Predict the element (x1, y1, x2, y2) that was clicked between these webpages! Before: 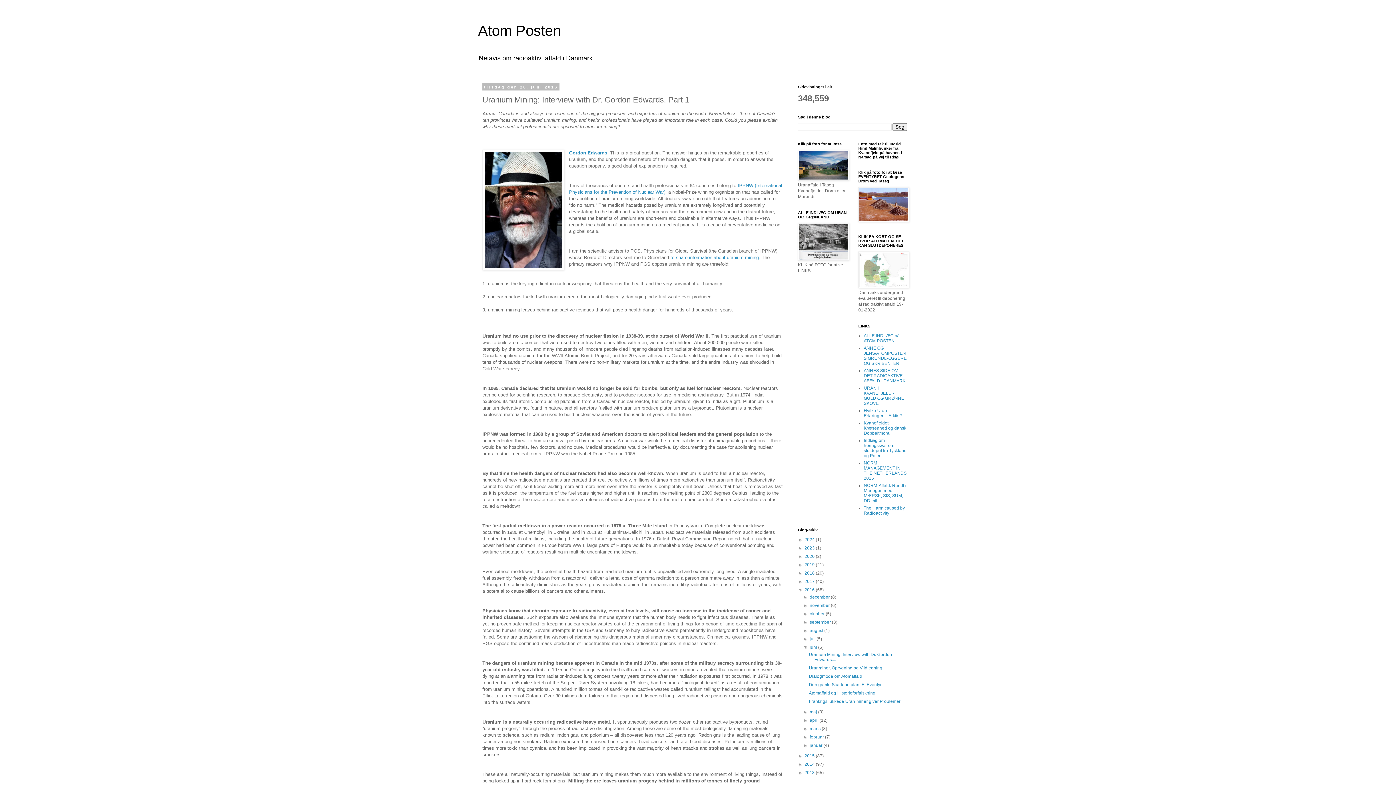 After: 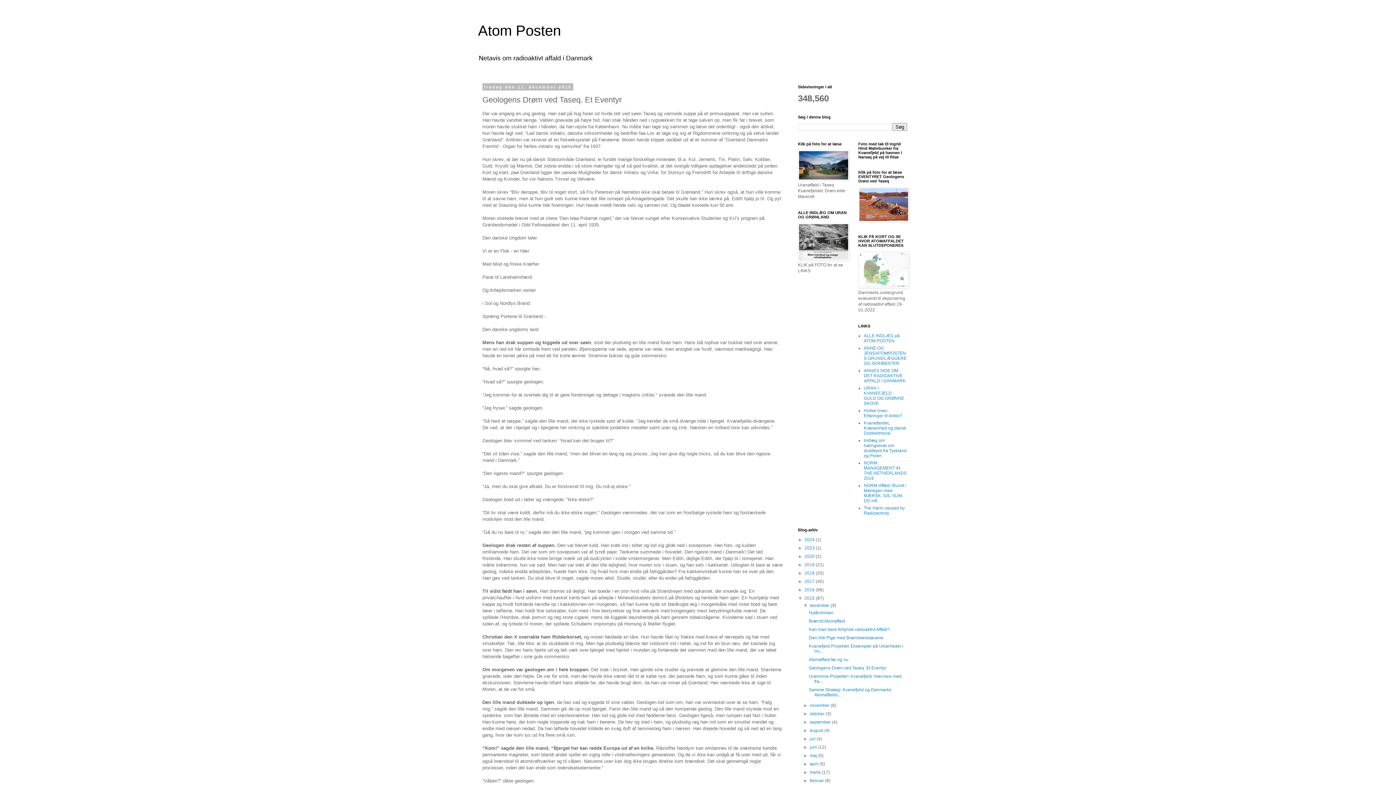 Action: bbox: (858, 218, 909, 223)